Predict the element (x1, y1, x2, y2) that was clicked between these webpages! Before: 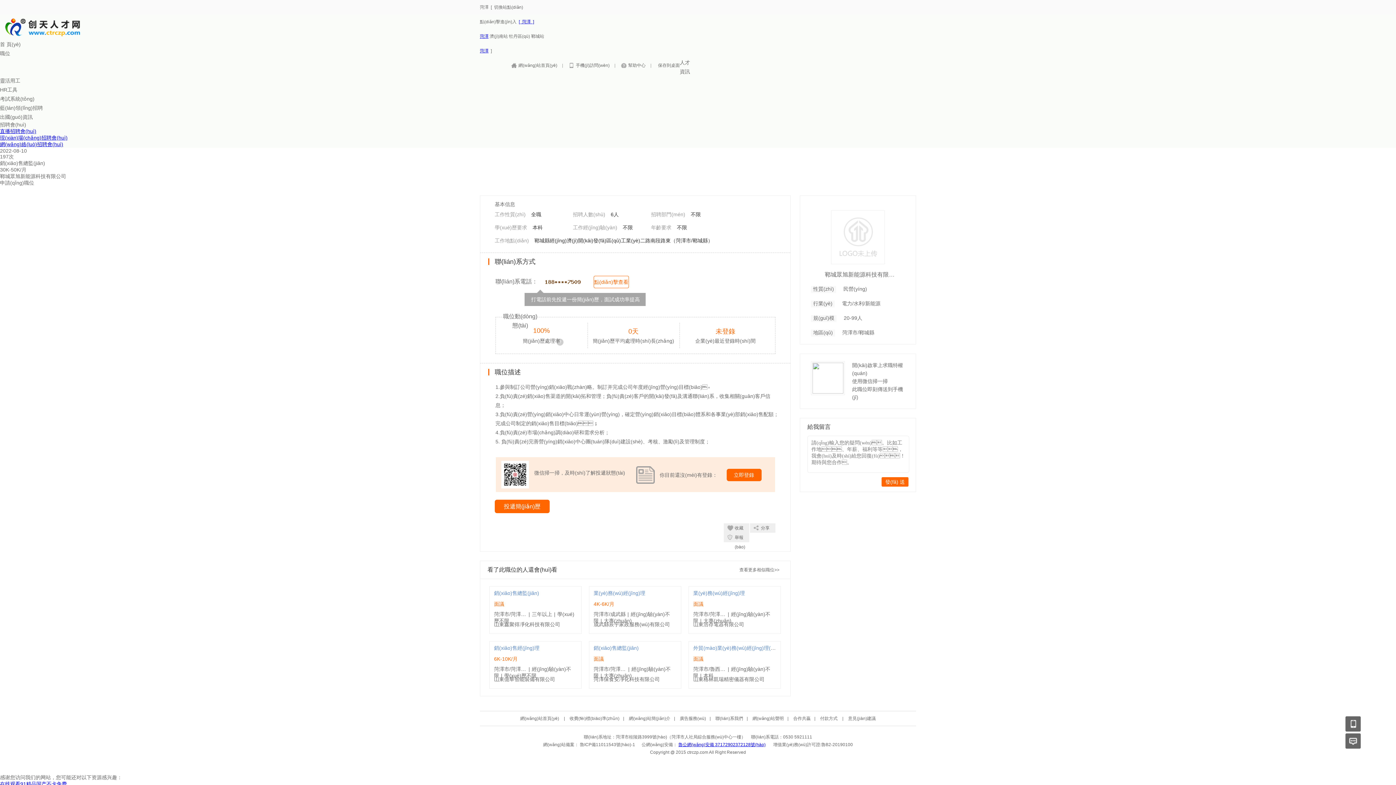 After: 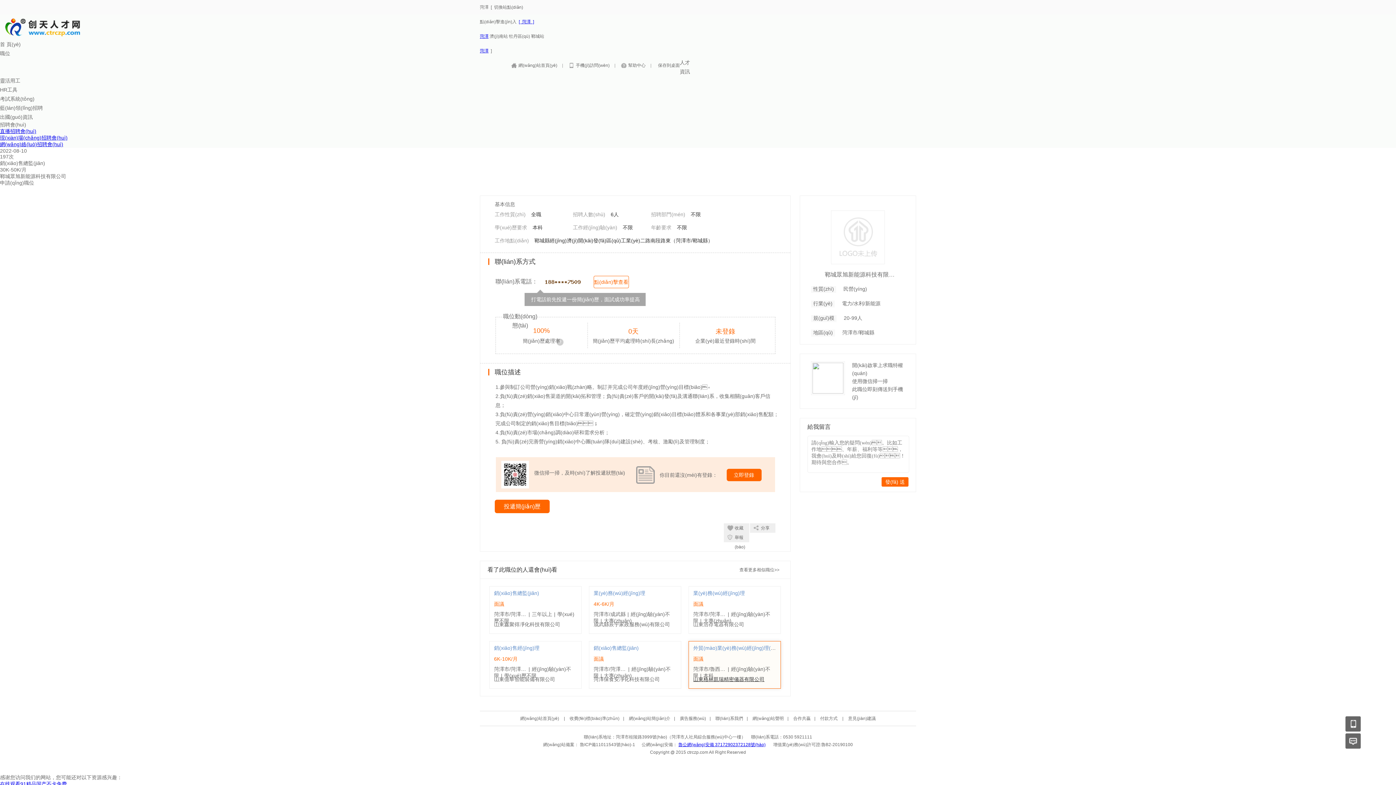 Action: bbox: (693, 676, 764, 682) label: 山東格林凱瑞精密儀器有限公司